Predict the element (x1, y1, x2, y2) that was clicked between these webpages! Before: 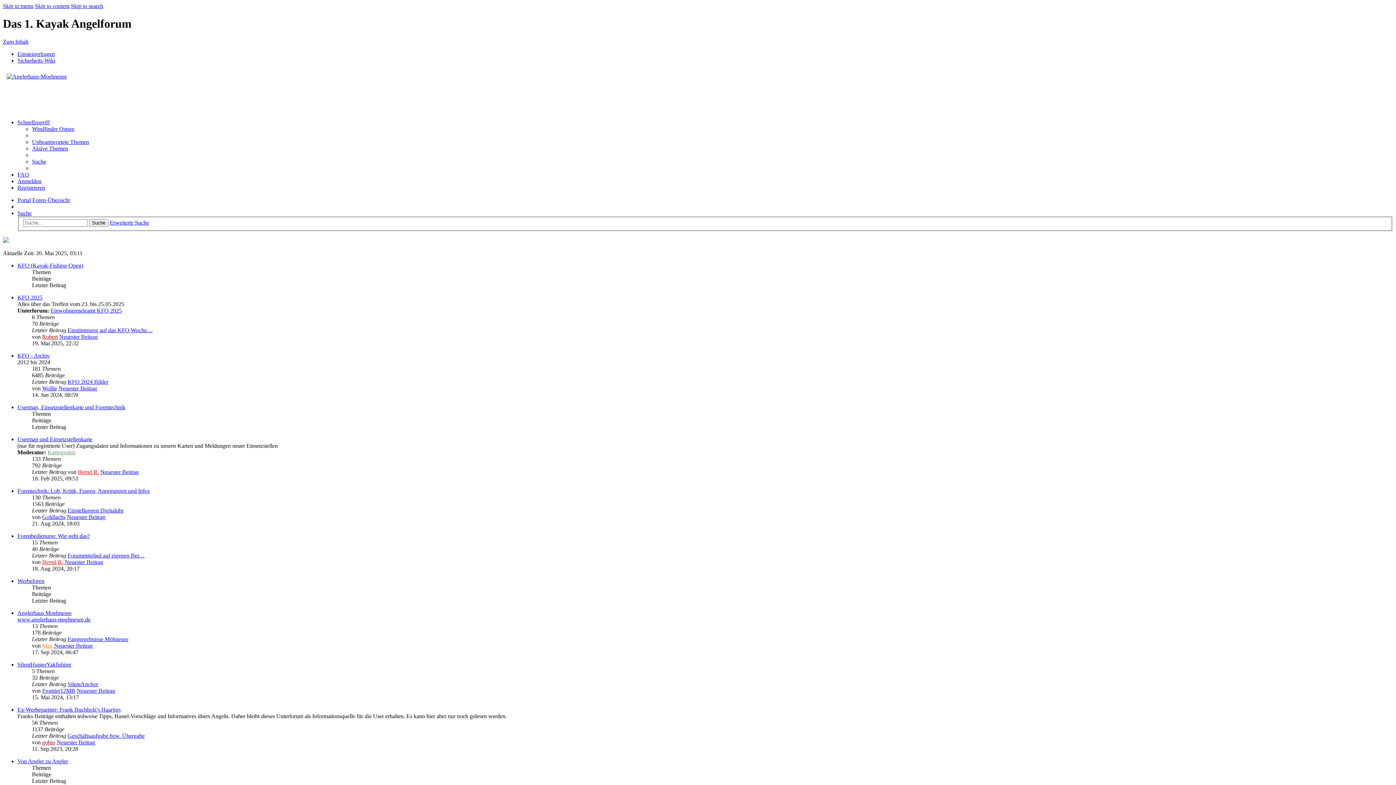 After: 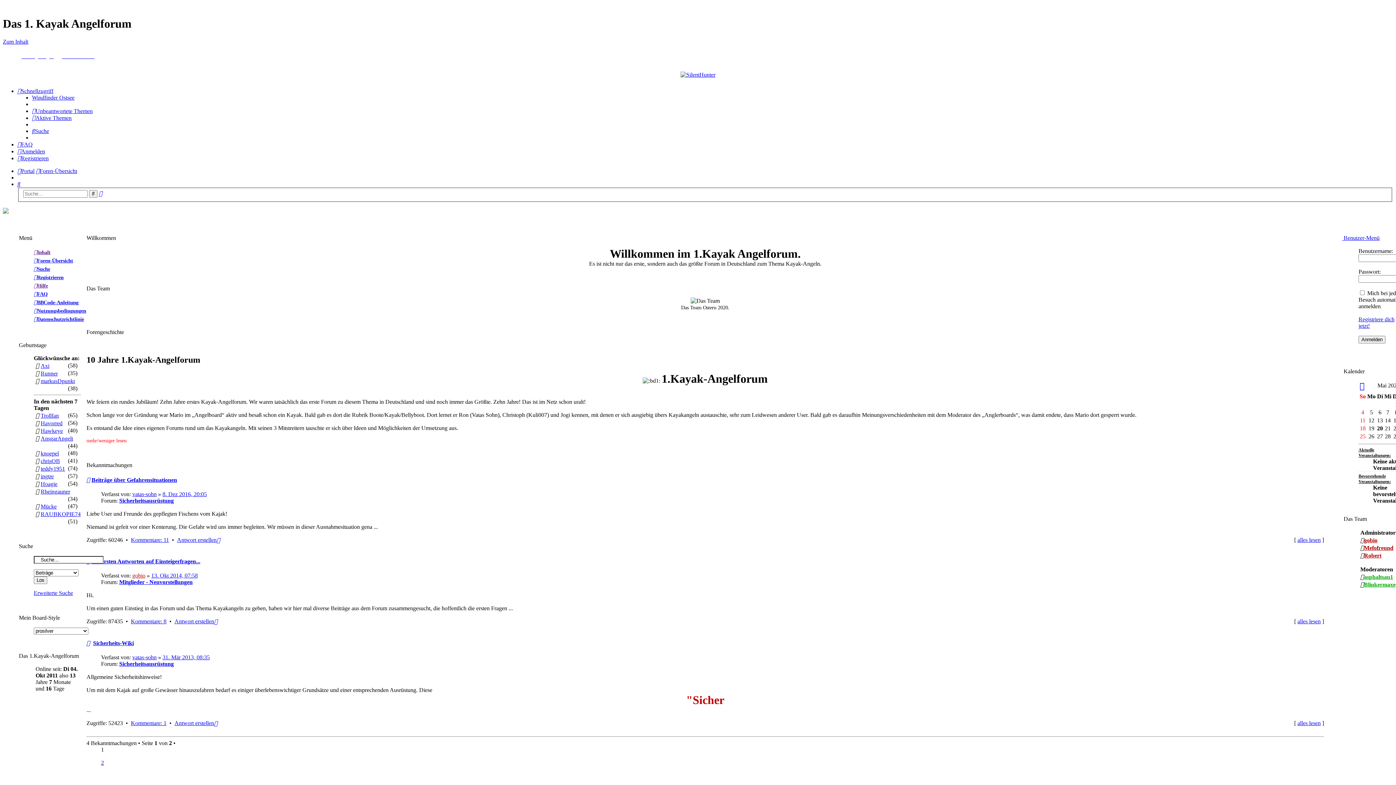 Action: label: Portal bbox: (17, 197, 30, 203)